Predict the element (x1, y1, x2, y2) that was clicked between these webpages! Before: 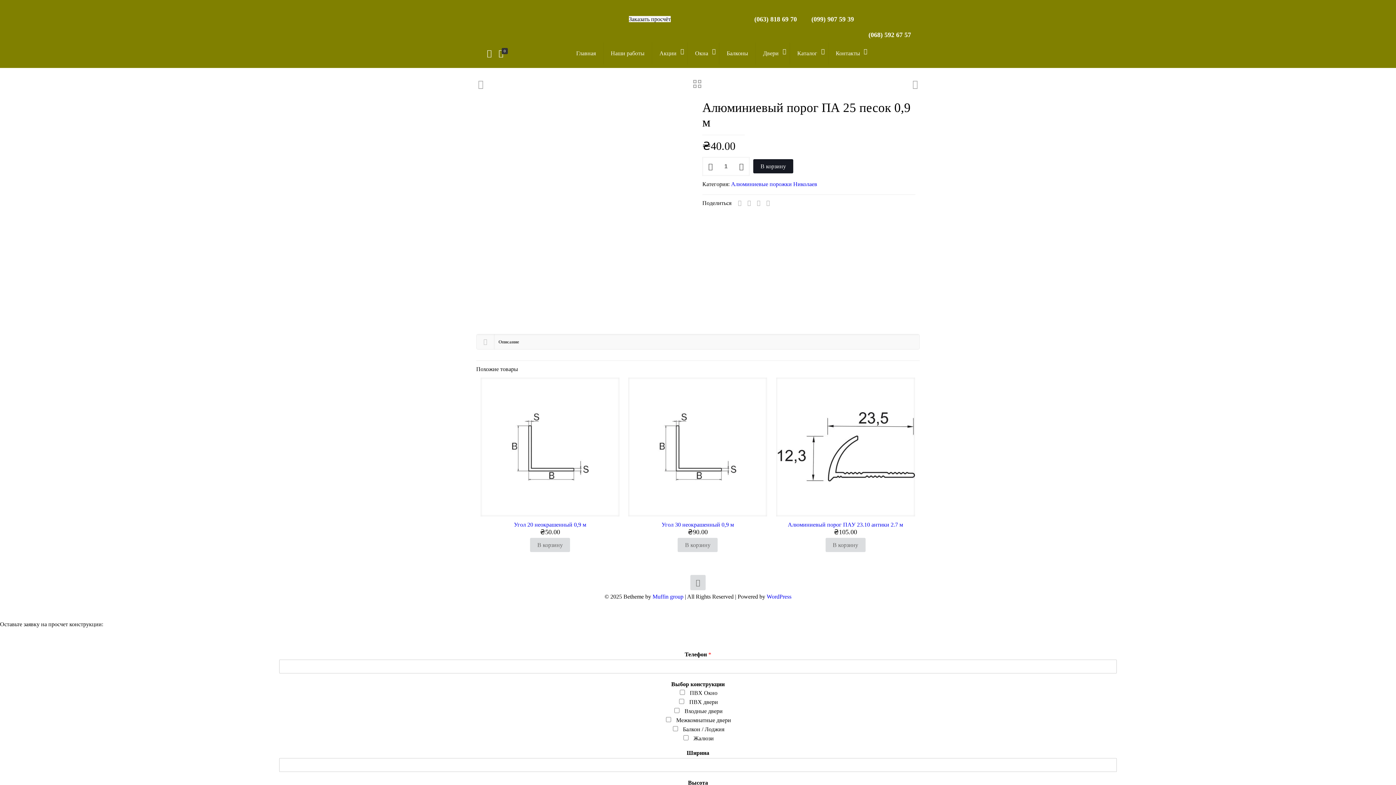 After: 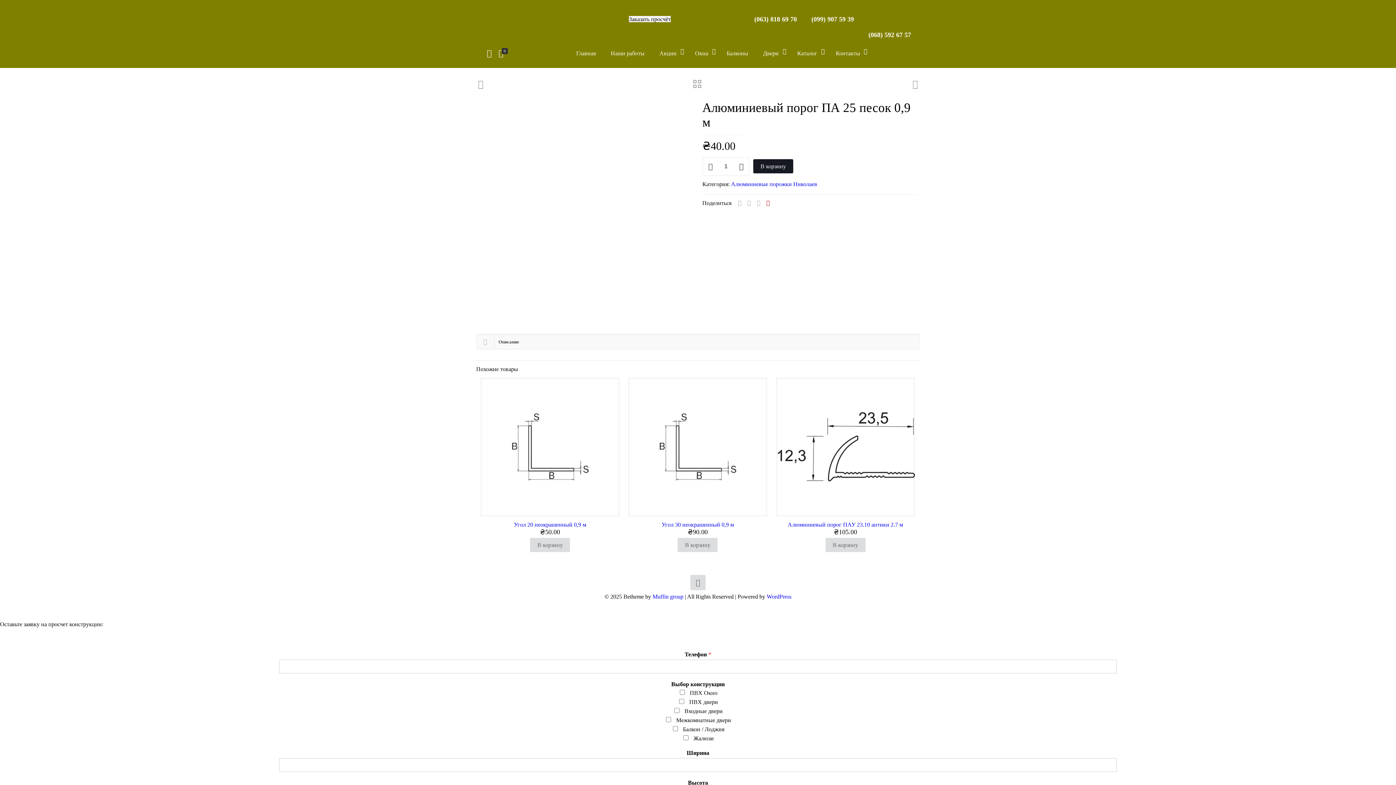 Action: bbox: (763, 199, 773, 206)